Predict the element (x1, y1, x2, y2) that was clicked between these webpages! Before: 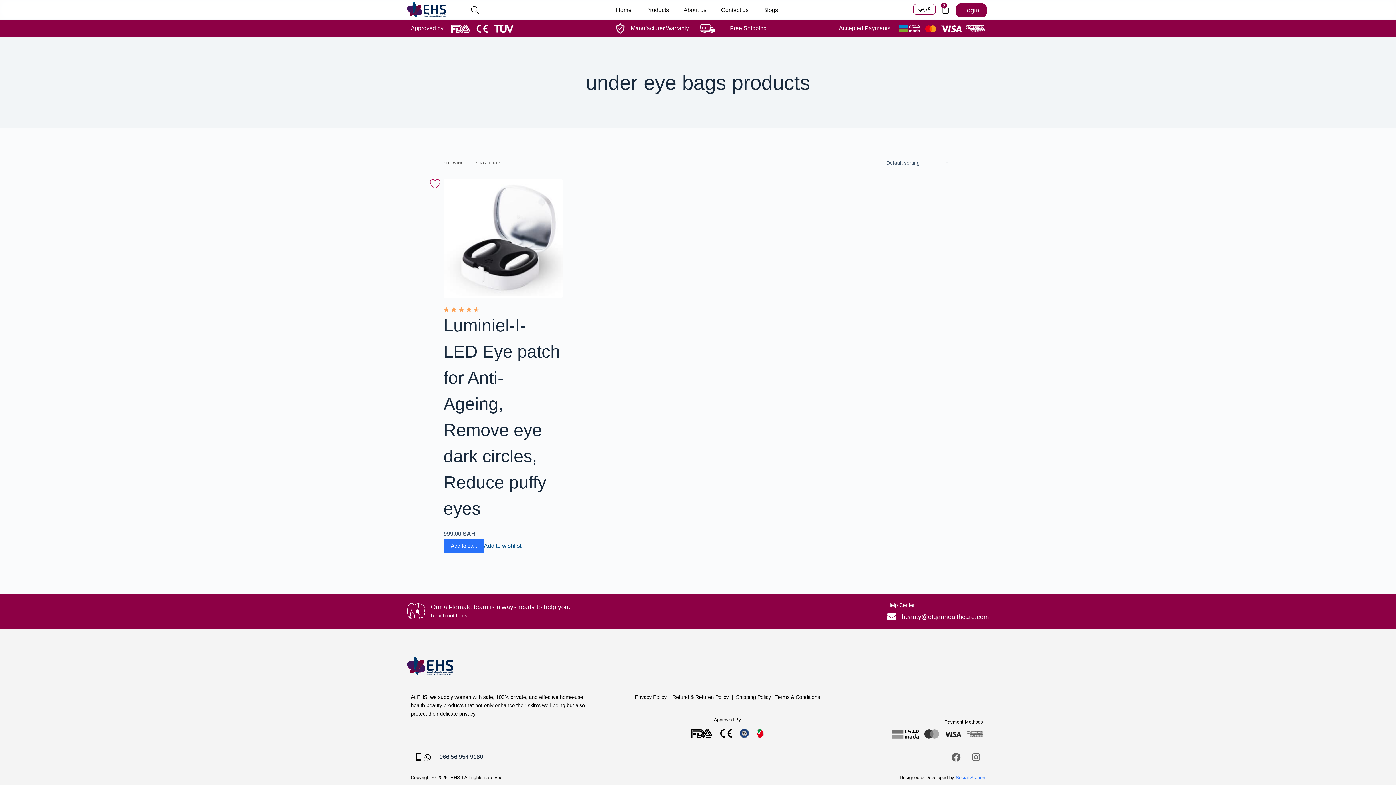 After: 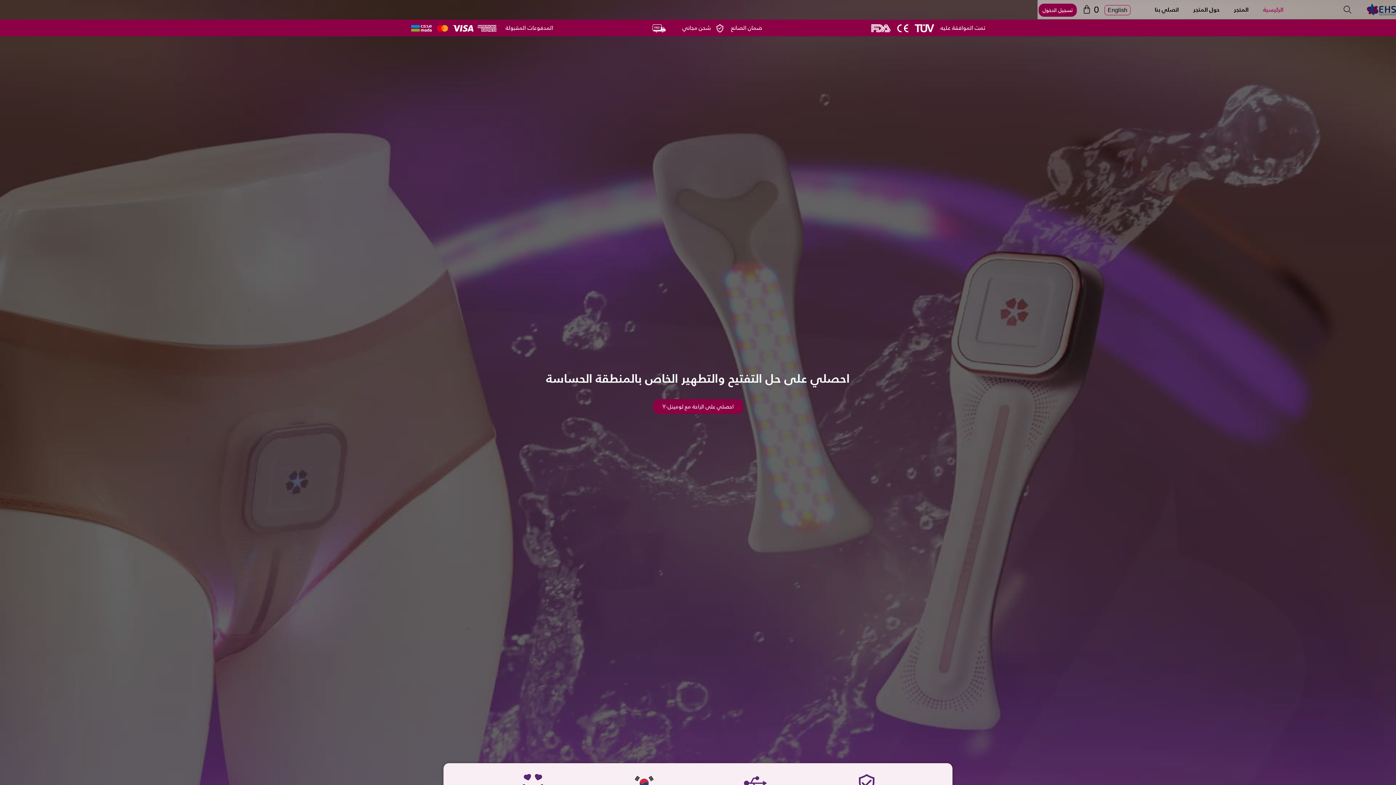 Action: bbox: (913, 5, 935, 13) label: العربية